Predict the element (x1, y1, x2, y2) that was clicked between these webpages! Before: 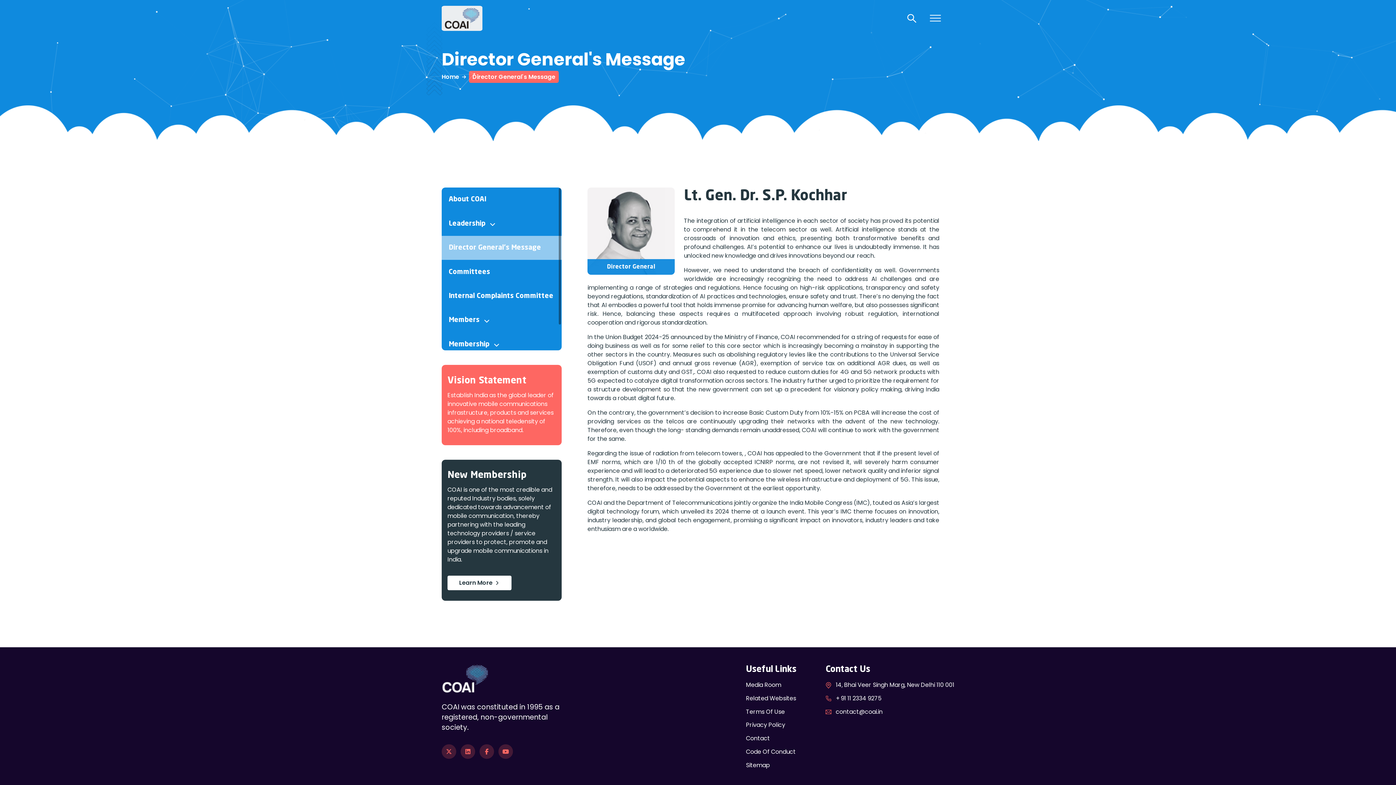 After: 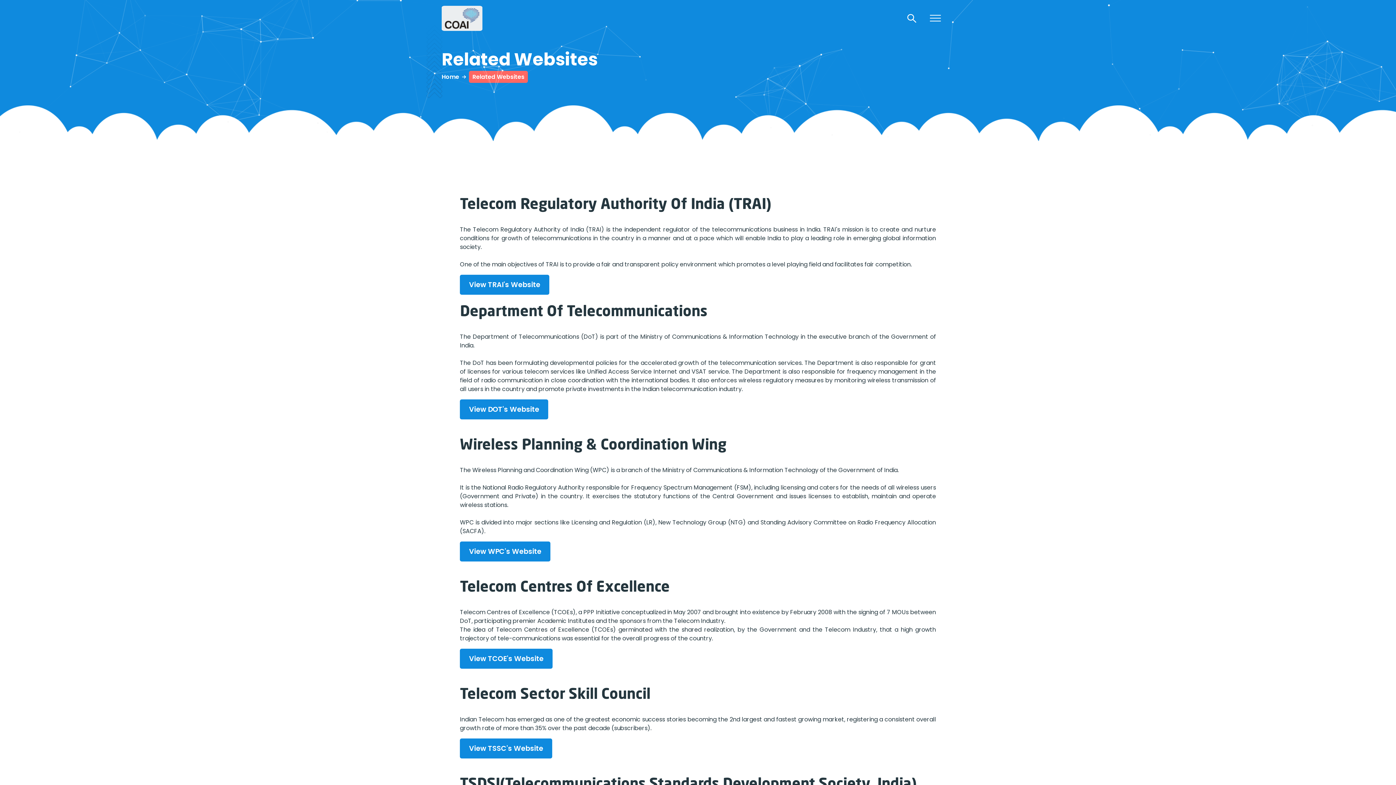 Action: bbox: (746, 694, 796, 702) label: Related Websites